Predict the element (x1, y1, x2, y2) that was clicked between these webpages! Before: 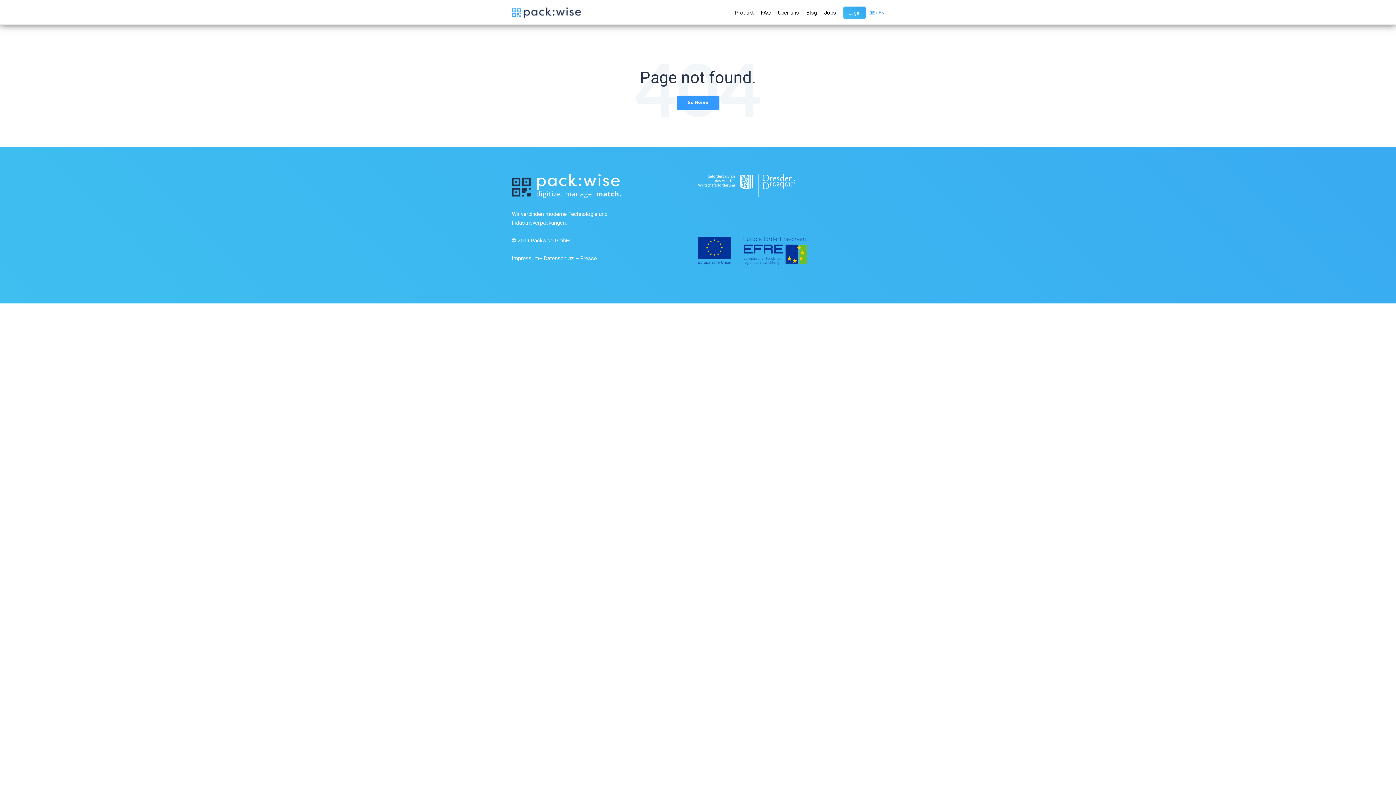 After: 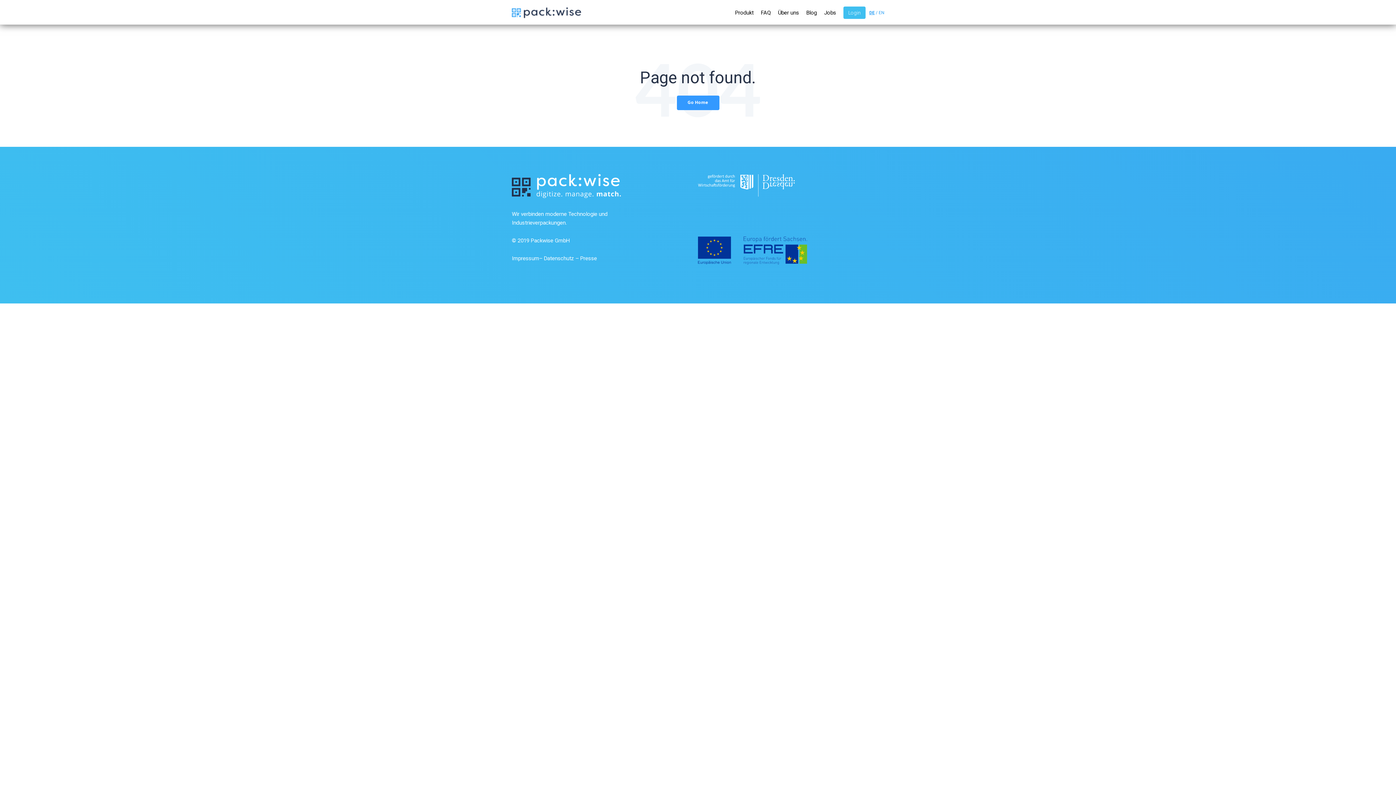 Action: bbox: (848, 7, 861, 18) label: Login